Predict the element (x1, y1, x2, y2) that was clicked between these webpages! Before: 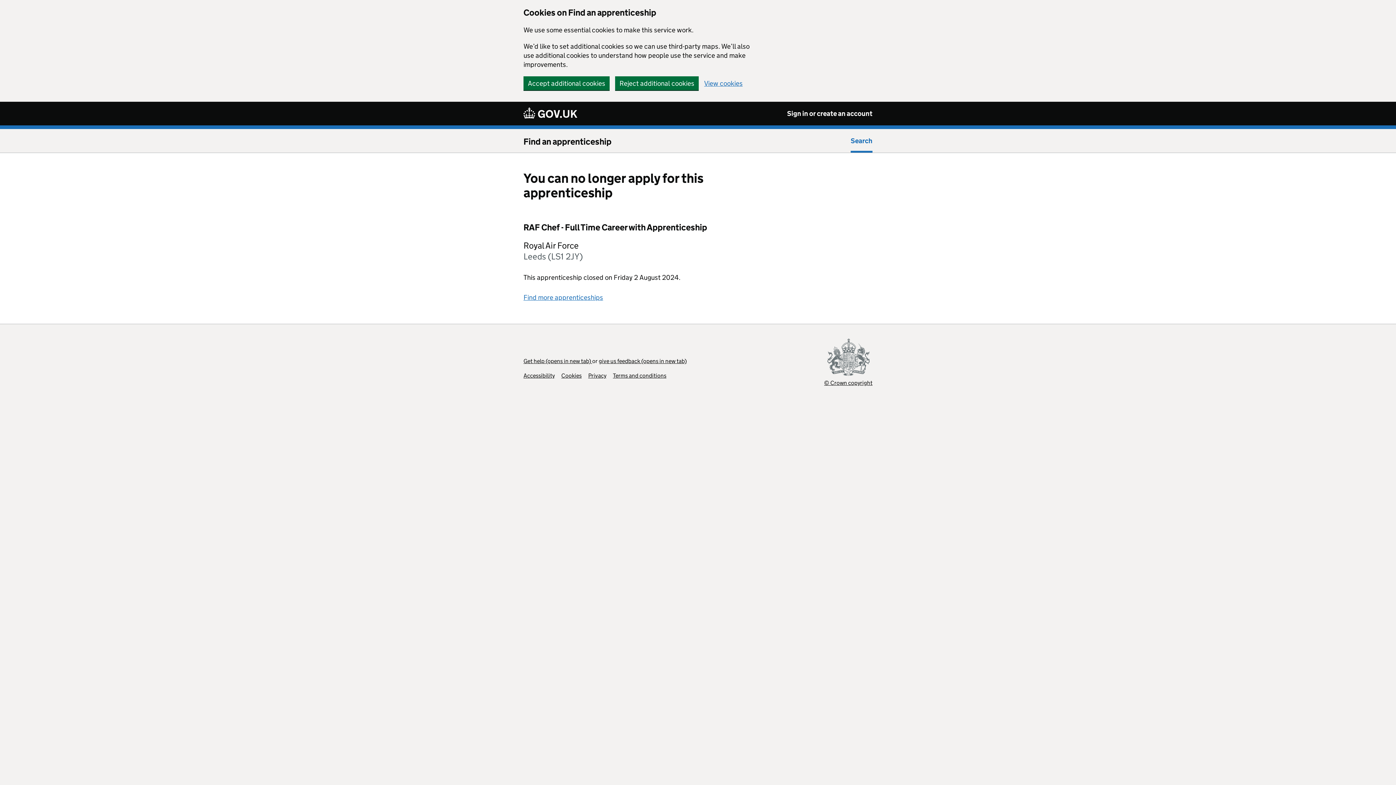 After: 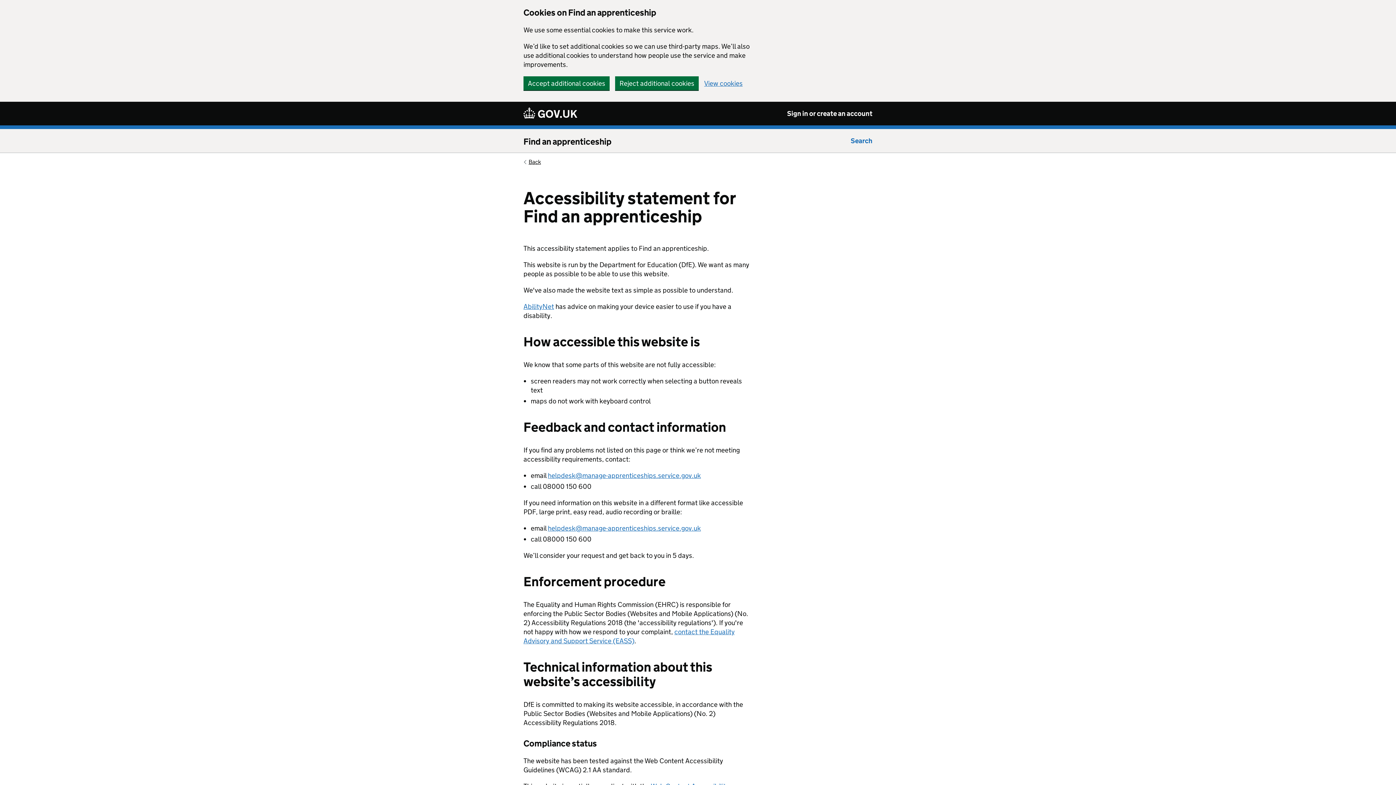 Action: label: Accessibility bbox: (523, 372, 554, 379)